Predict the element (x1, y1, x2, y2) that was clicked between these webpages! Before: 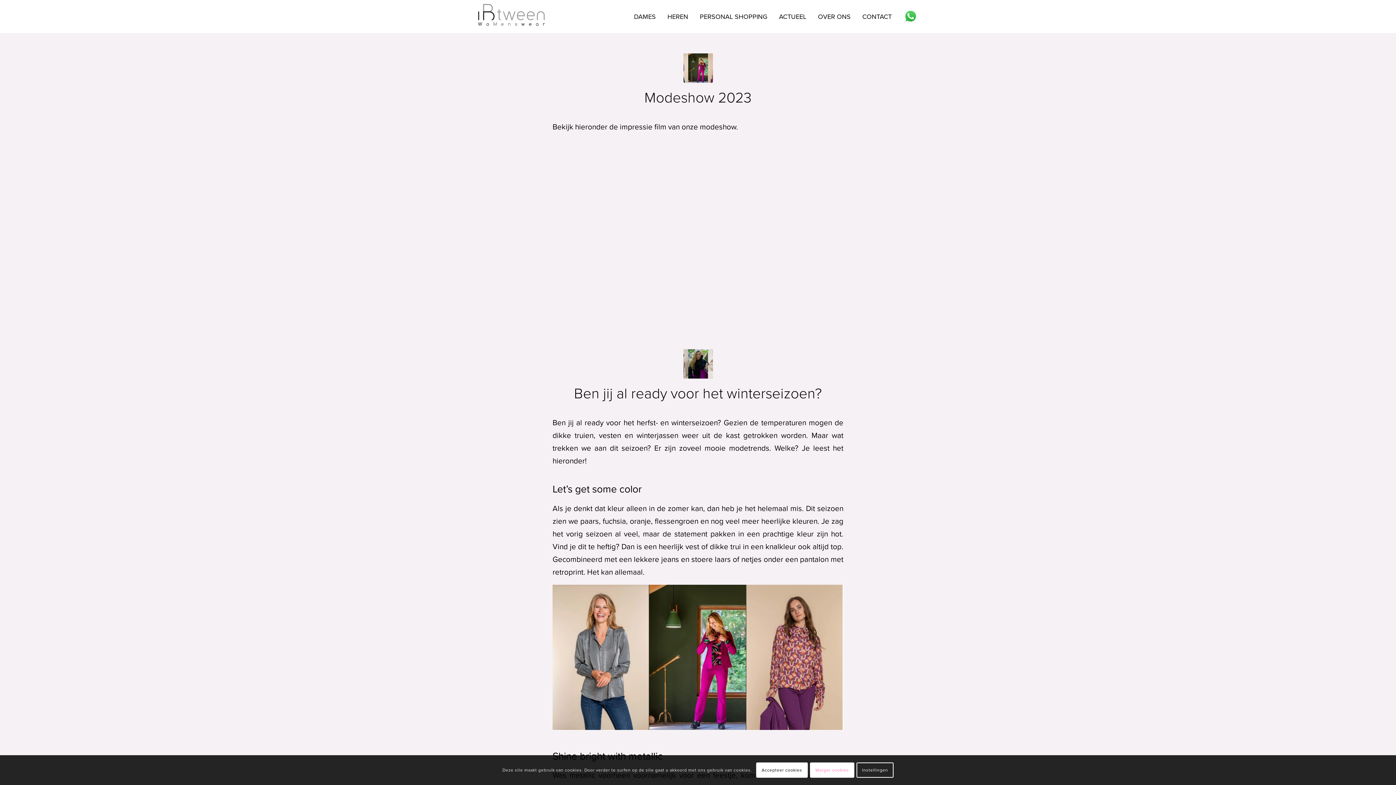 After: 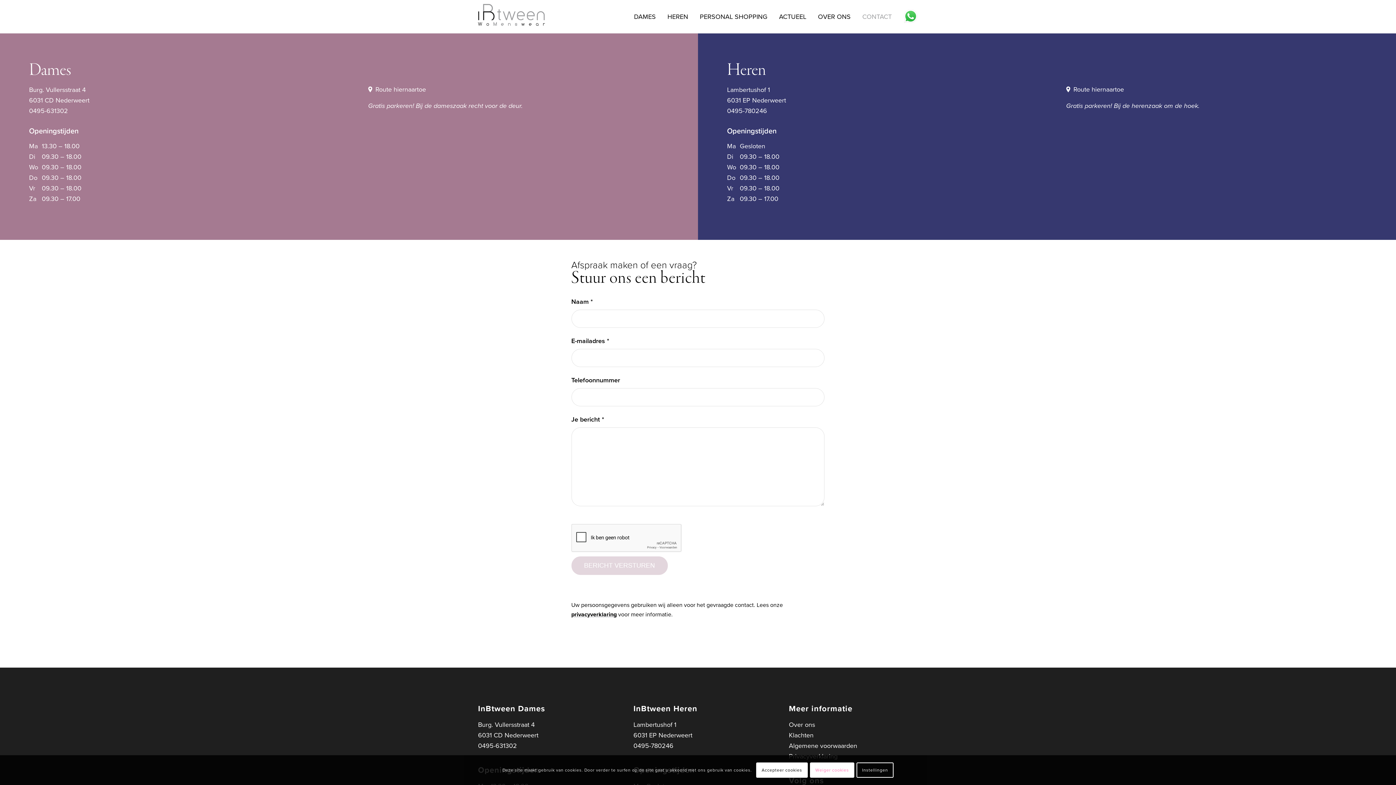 Action: label: CONTACT bbox: (850, 0, 892, 33)